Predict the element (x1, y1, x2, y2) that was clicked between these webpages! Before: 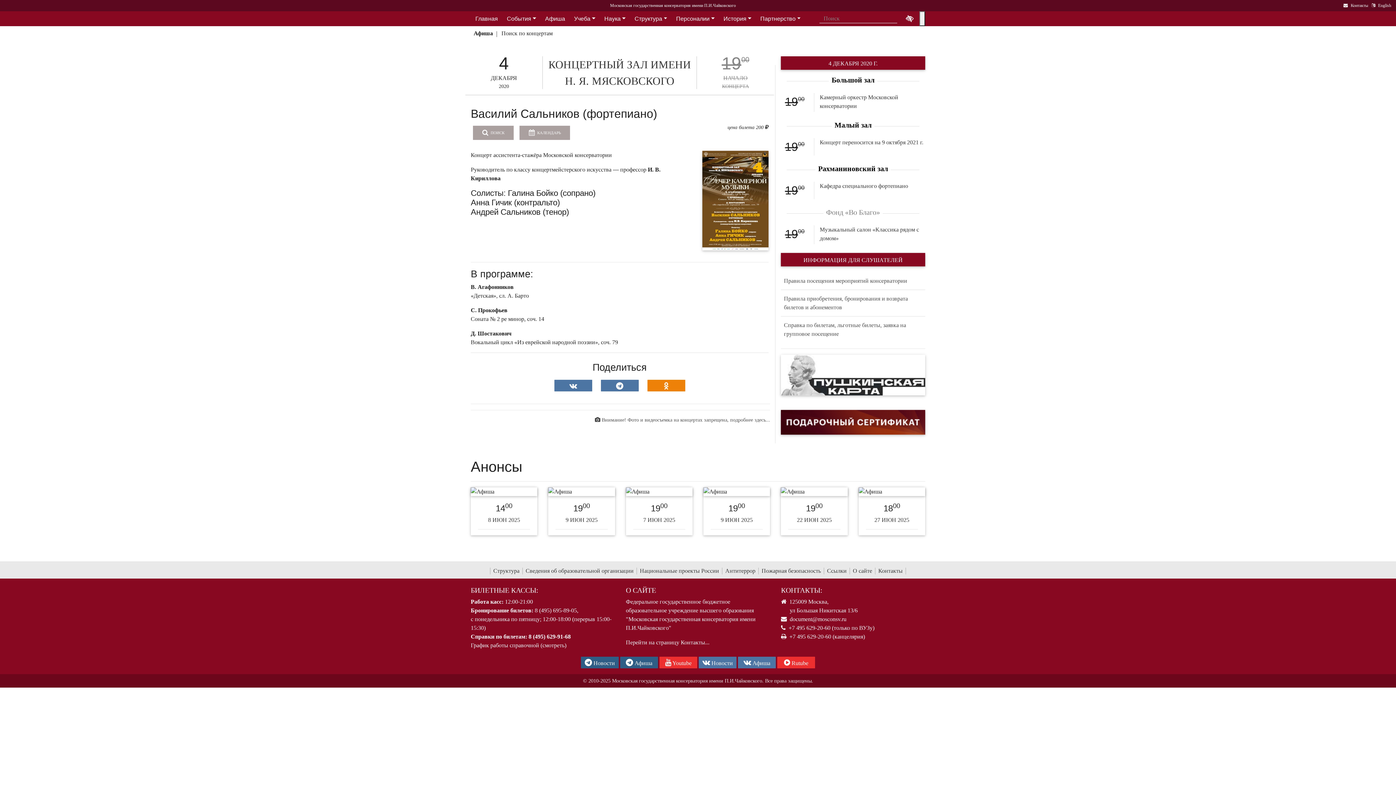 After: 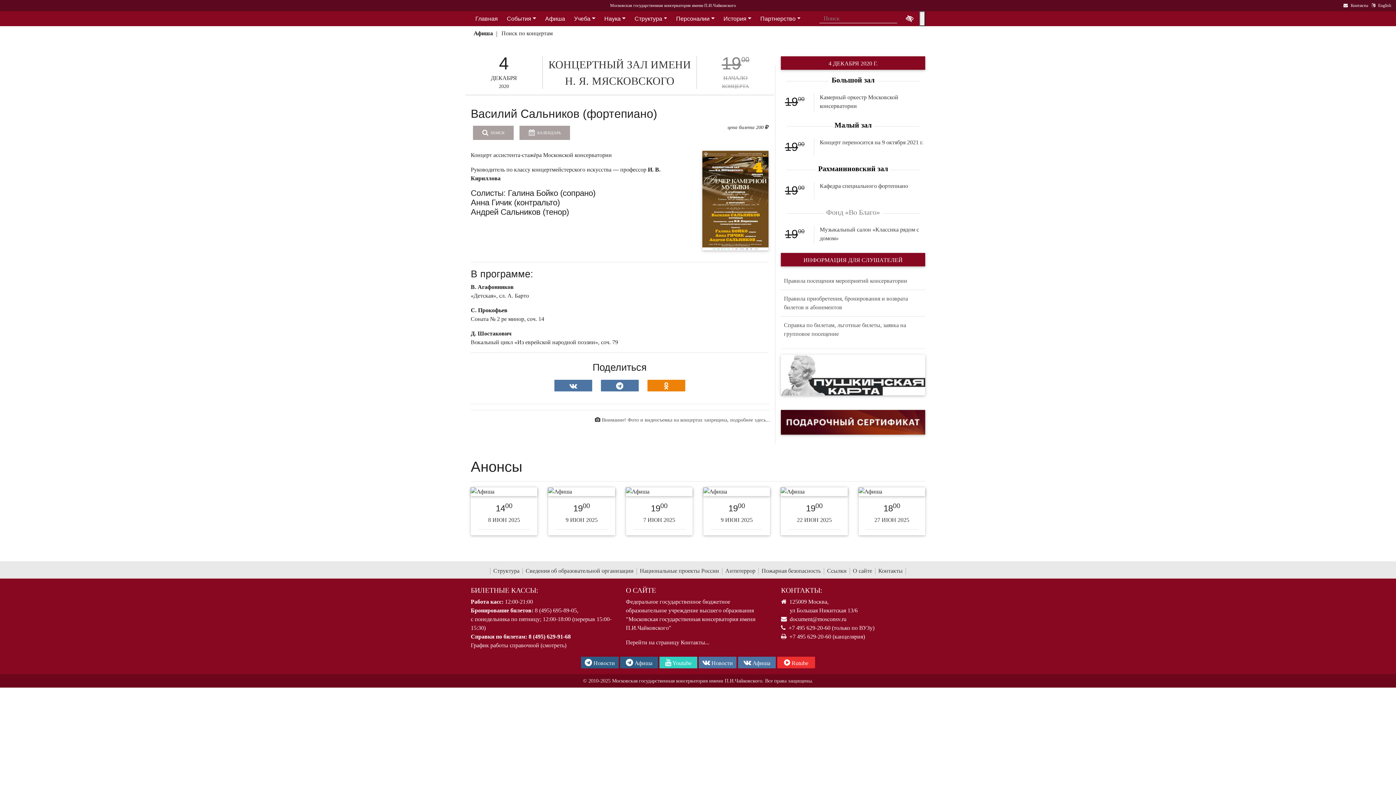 Action: bbox: (659, 657, 697, 668) label:  Youtube